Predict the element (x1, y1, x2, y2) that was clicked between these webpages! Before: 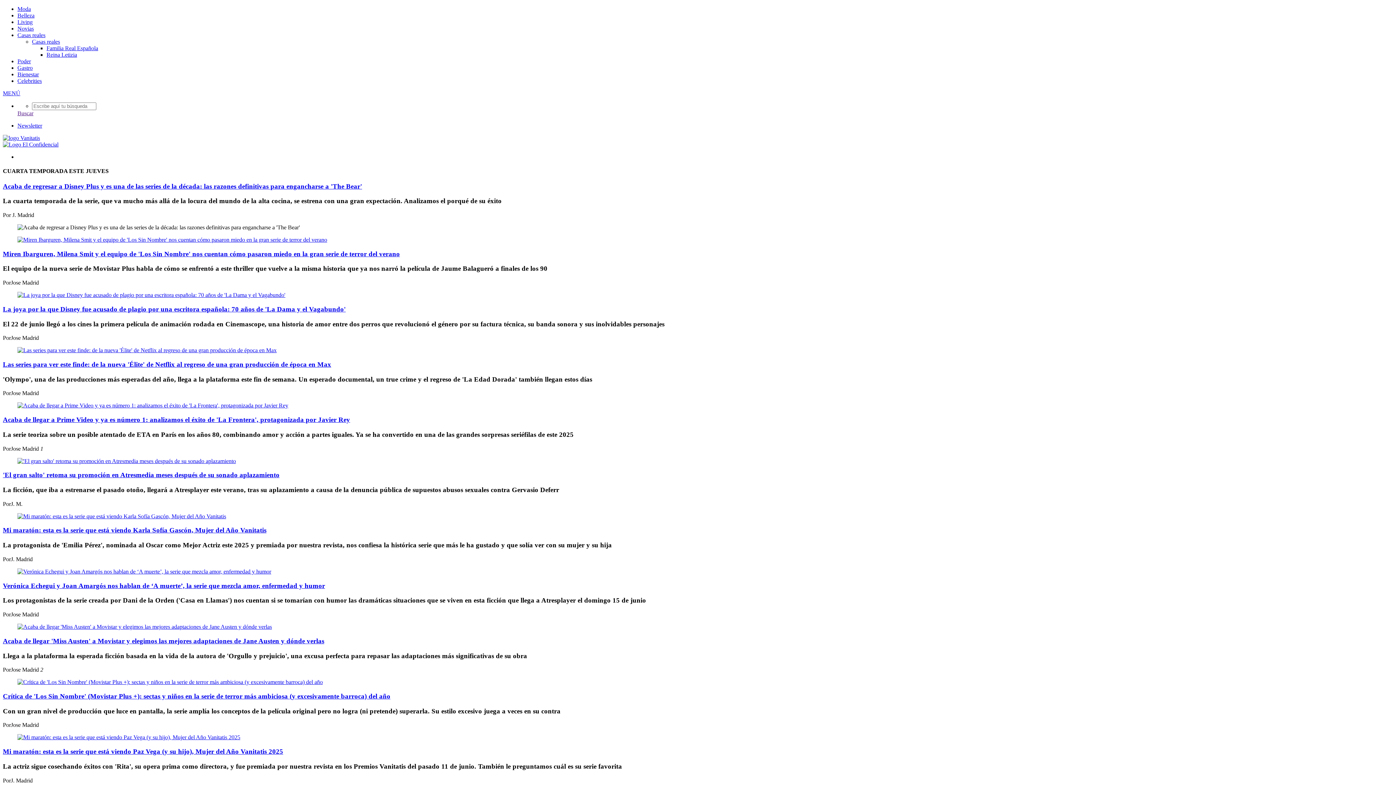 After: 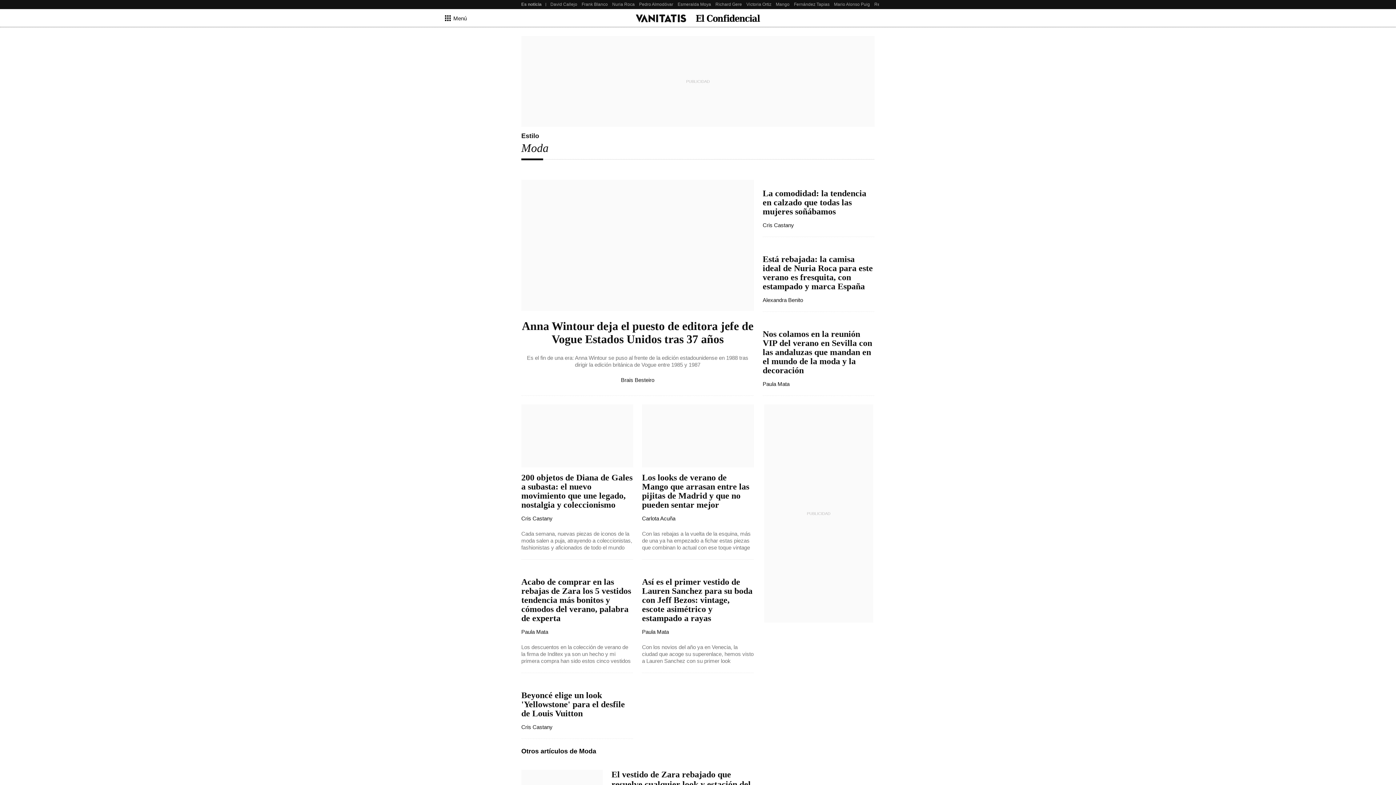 Action: label: Moda bbox: (17, 5, 30, 12)